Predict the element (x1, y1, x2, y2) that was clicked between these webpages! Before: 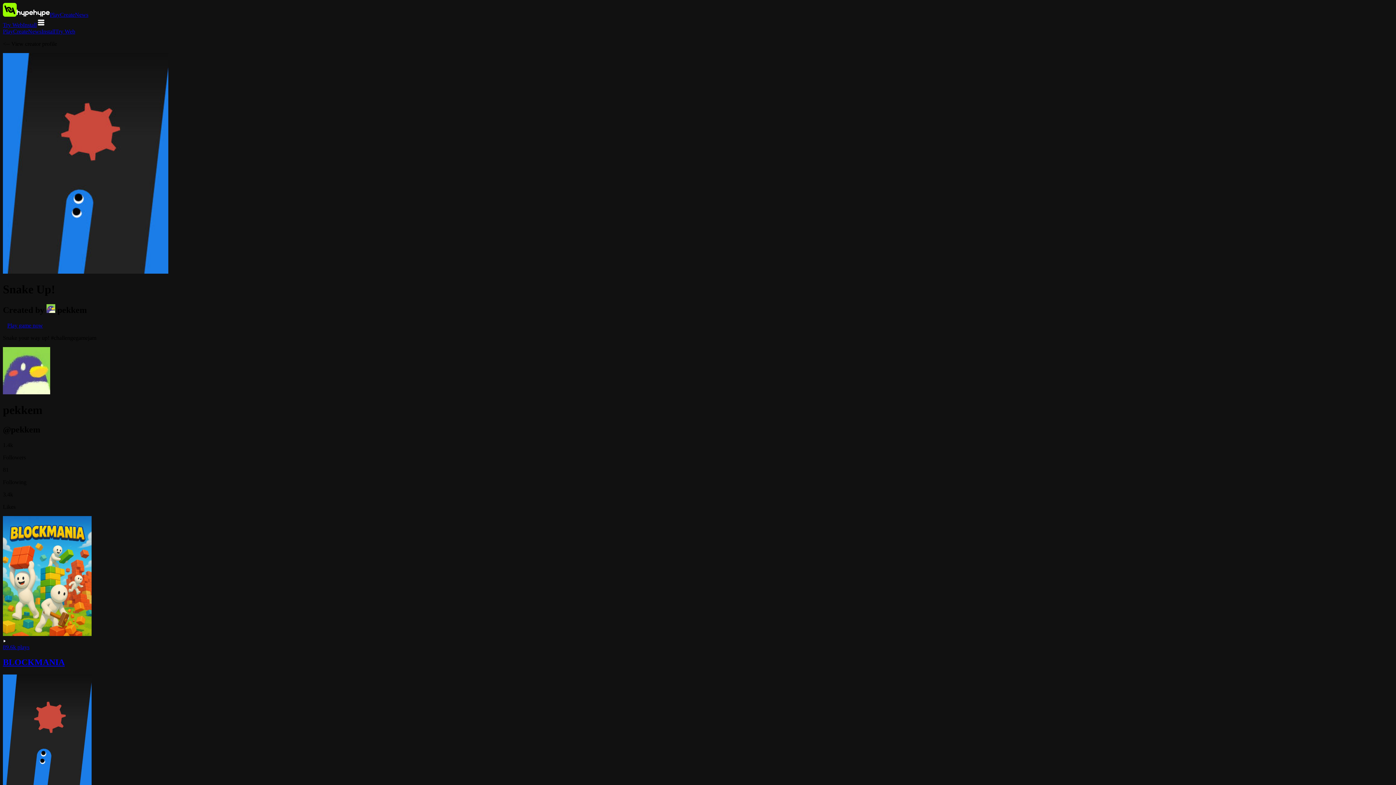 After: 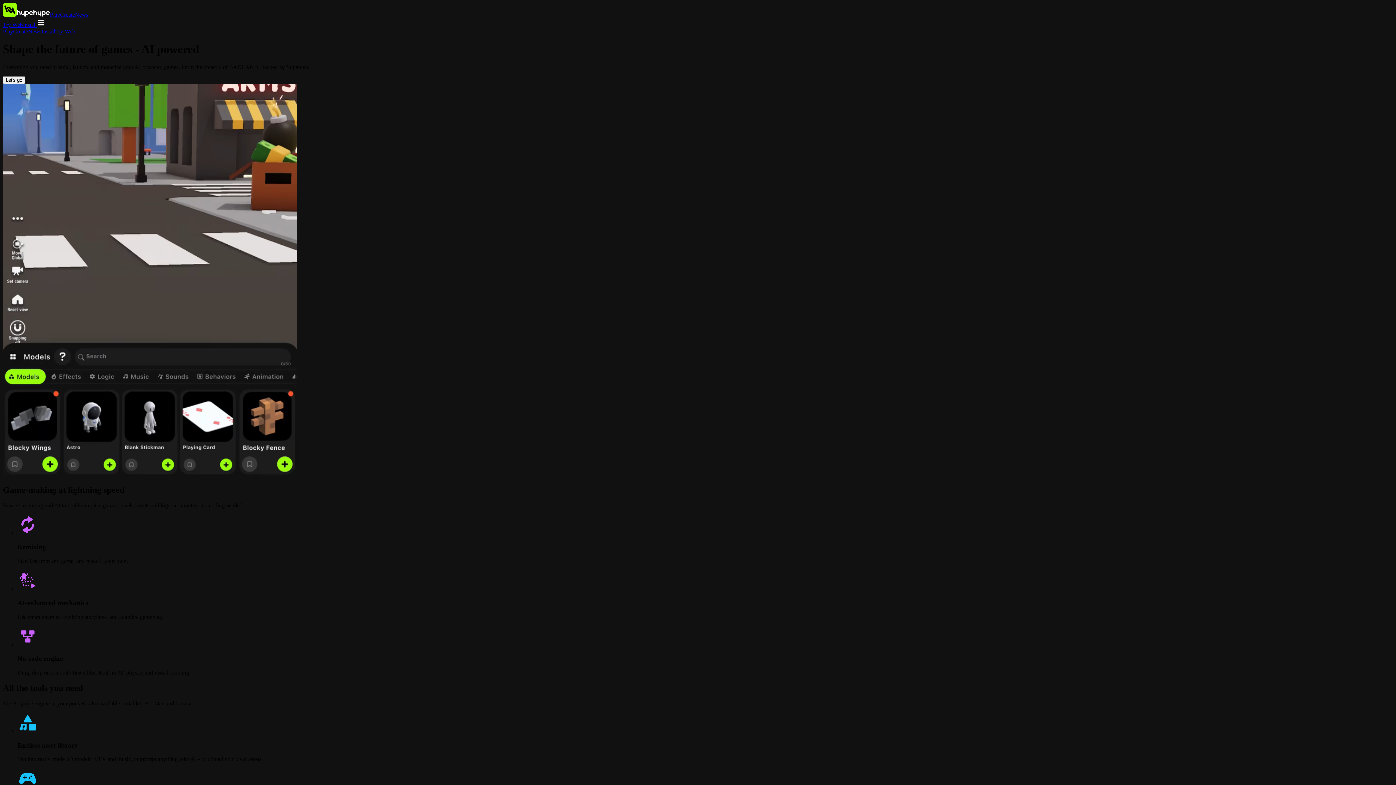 Action: bbox: (13, 28, 28, 34) label: Create